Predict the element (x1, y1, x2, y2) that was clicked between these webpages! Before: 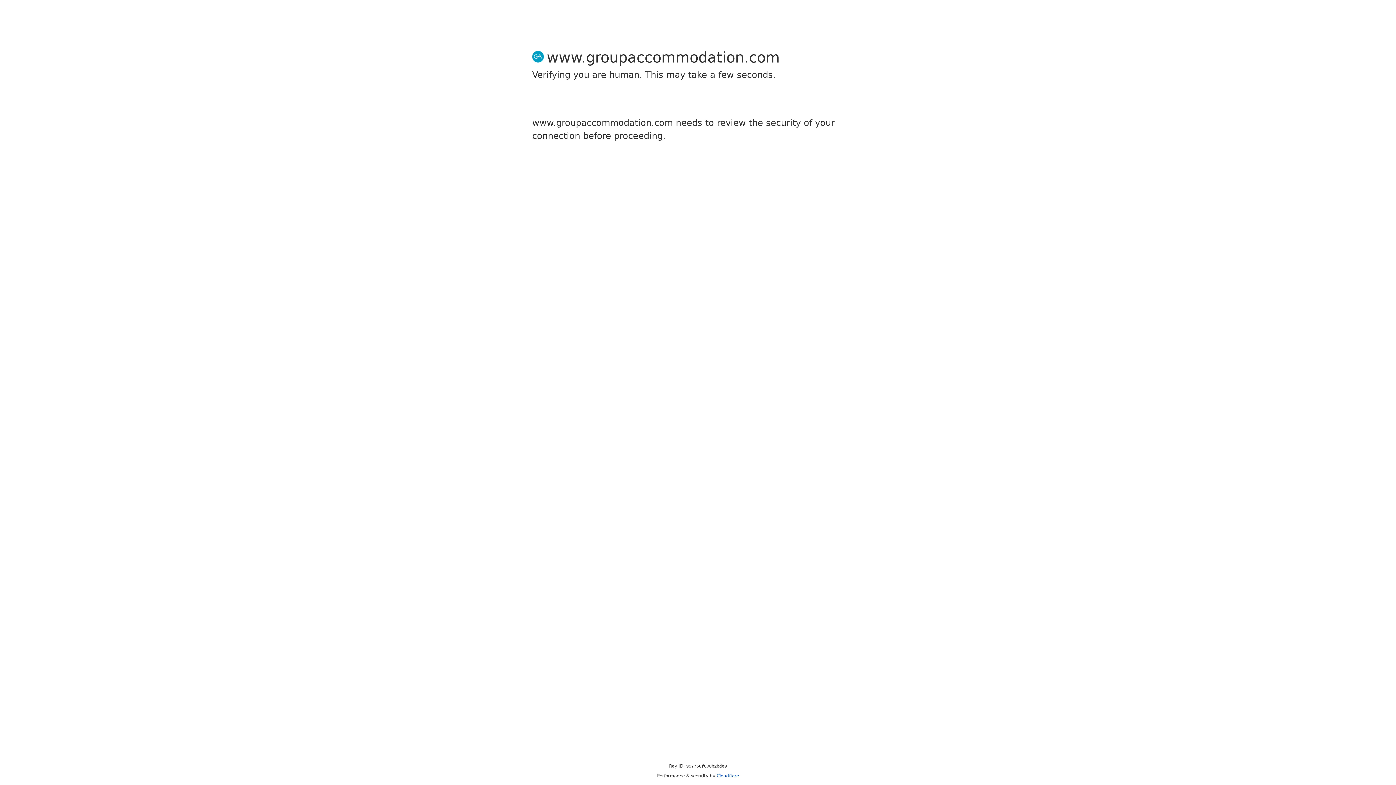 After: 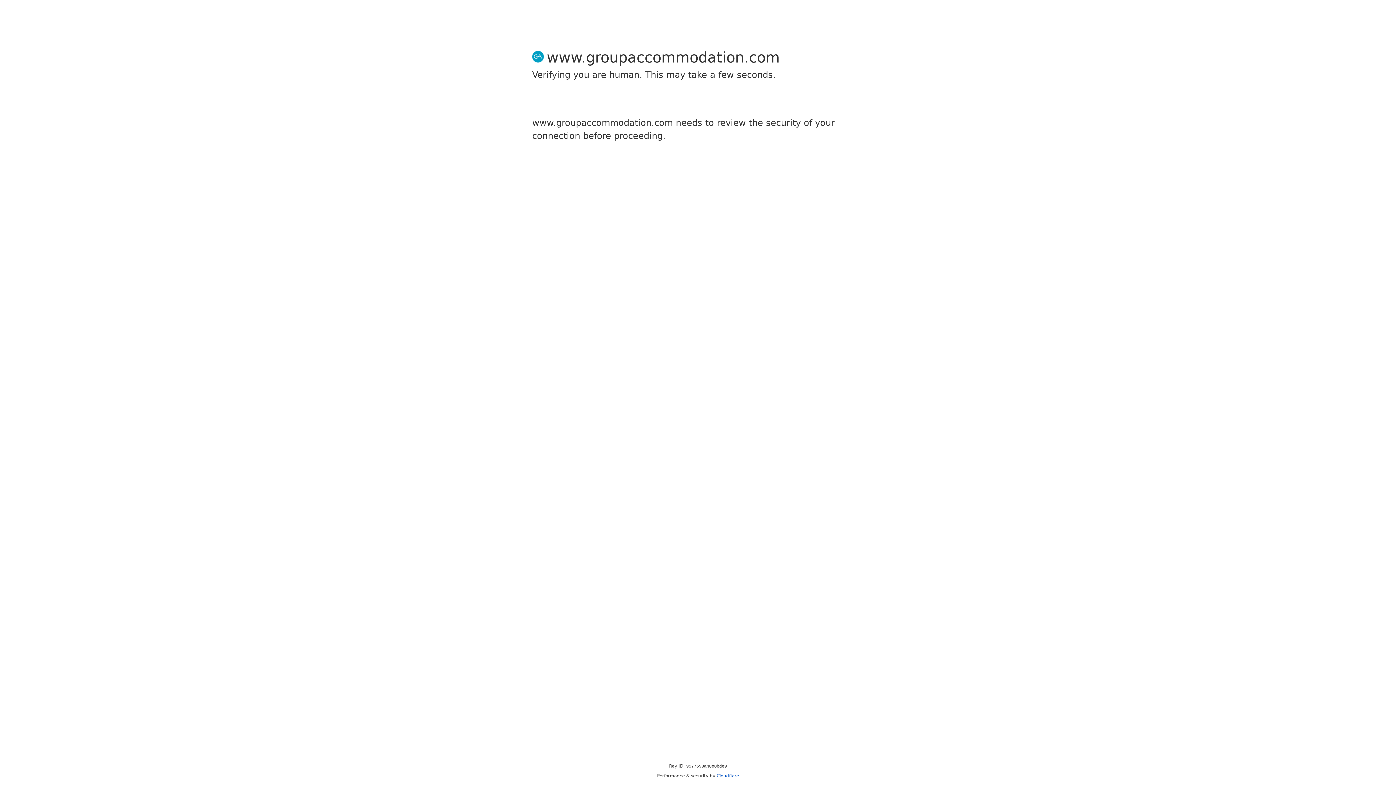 Action: bbox: (716, 773, 739, 778) label: Cloudflare